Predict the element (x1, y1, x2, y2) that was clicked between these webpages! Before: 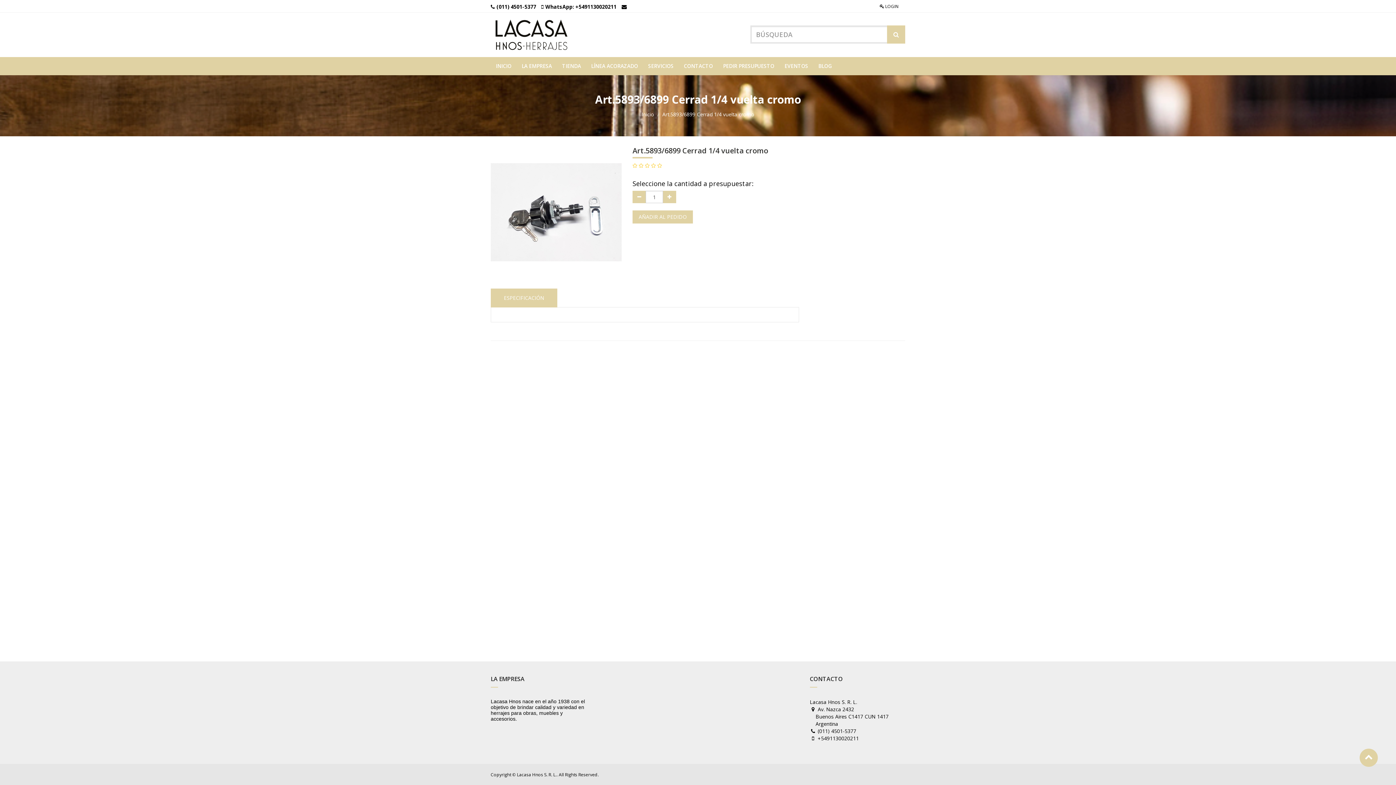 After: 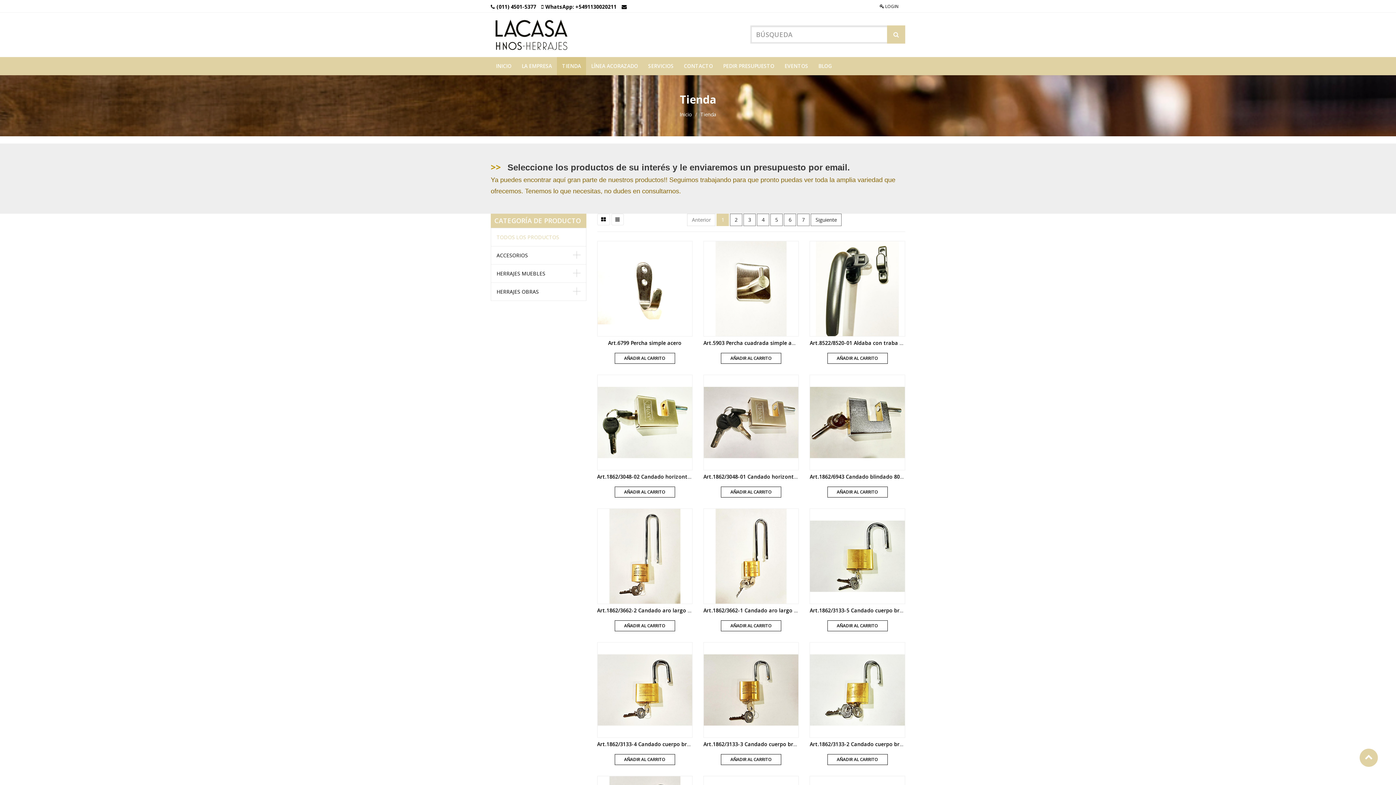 Action: bbox: (887, 25, 905, 43)